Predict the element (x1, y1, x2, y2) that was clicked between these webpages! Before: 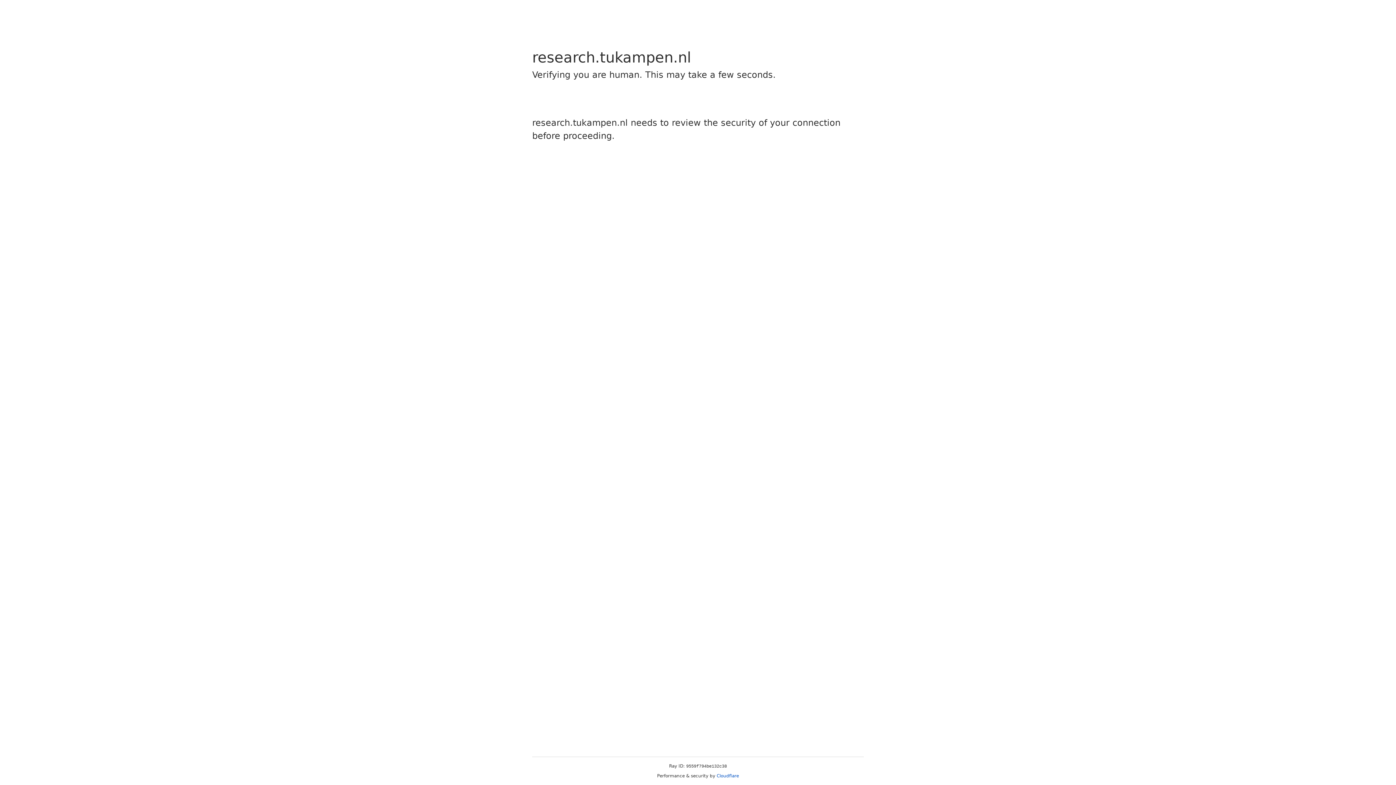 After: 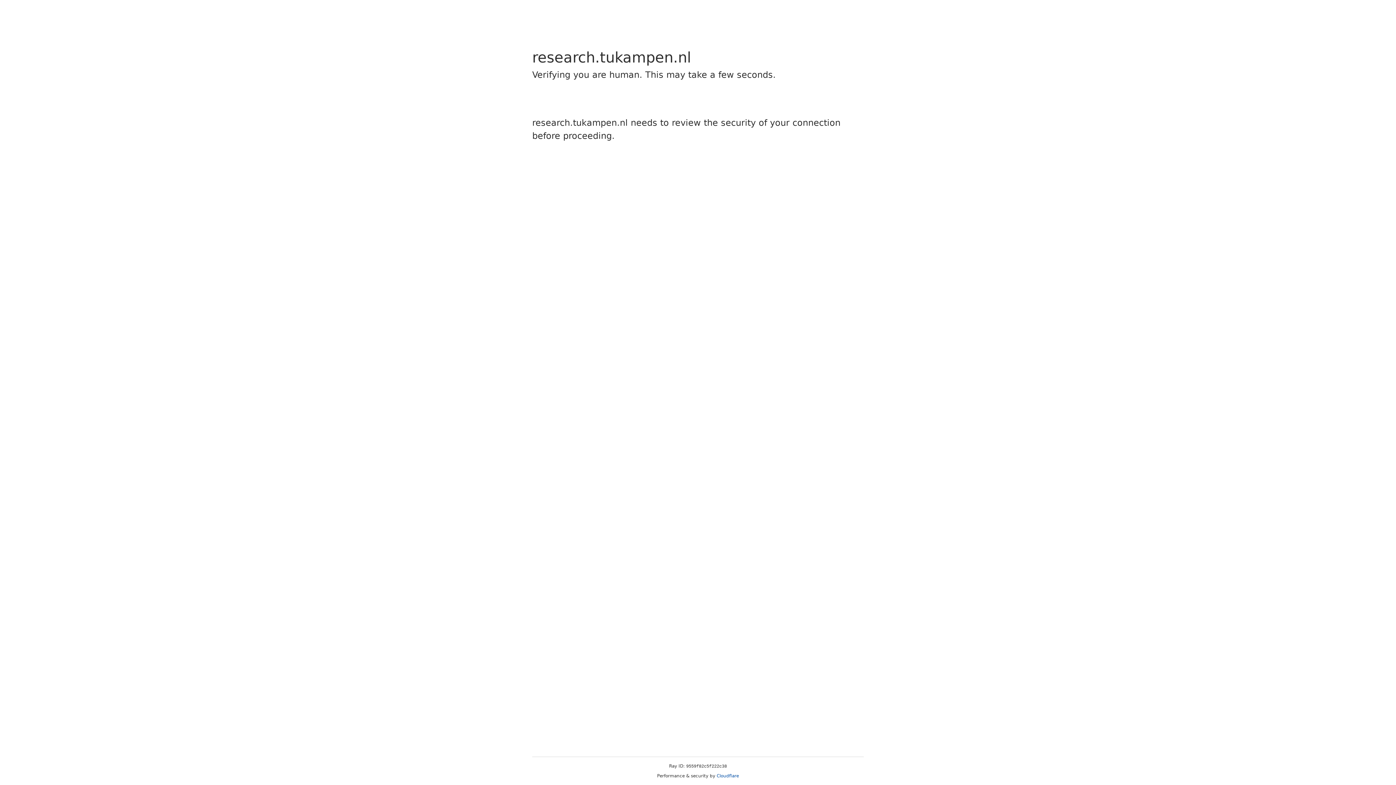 Action: bbox: (716, 773, 739, 778) label: Cloudflare